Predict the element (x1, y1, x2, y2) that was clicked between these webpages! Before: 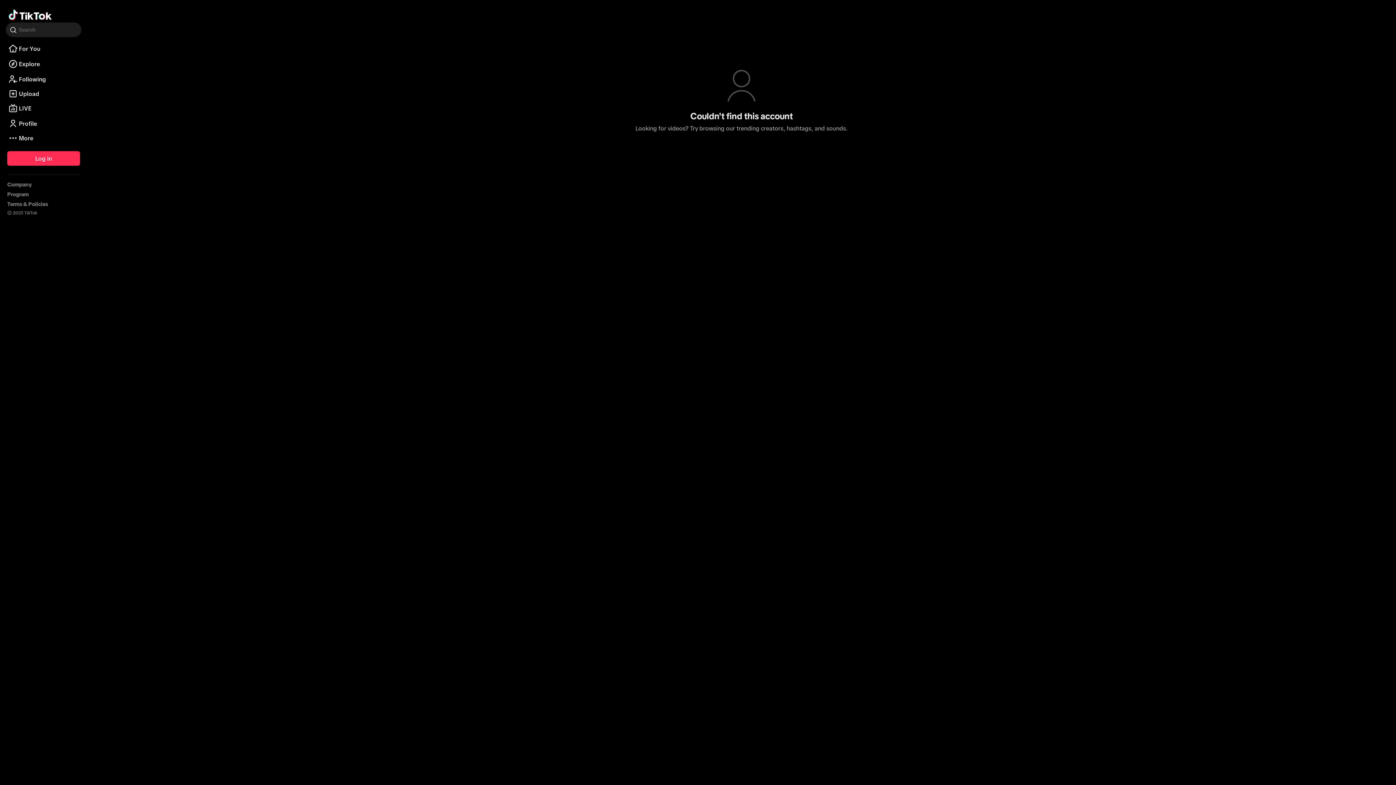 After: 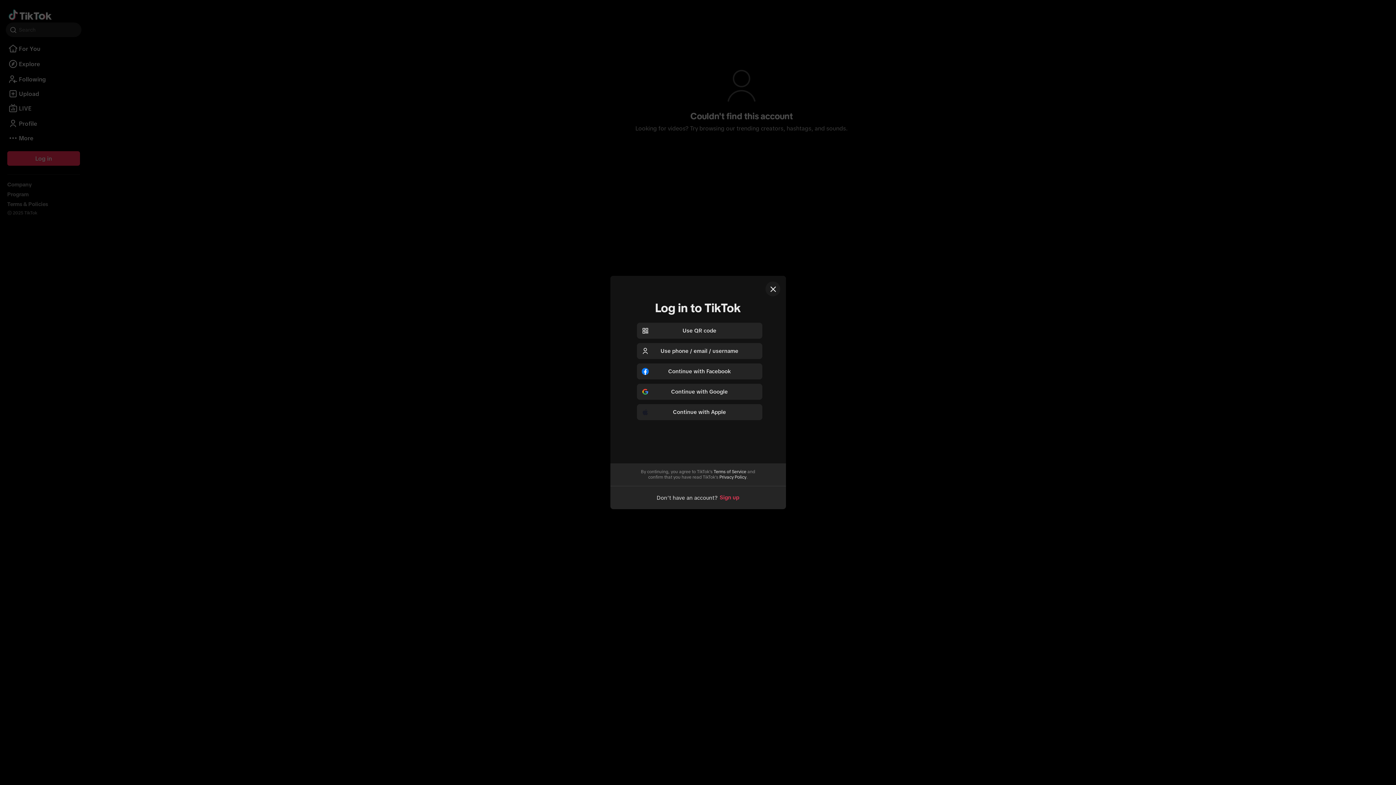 Action: bbox: (5, 123, 81, 129) label: Profile